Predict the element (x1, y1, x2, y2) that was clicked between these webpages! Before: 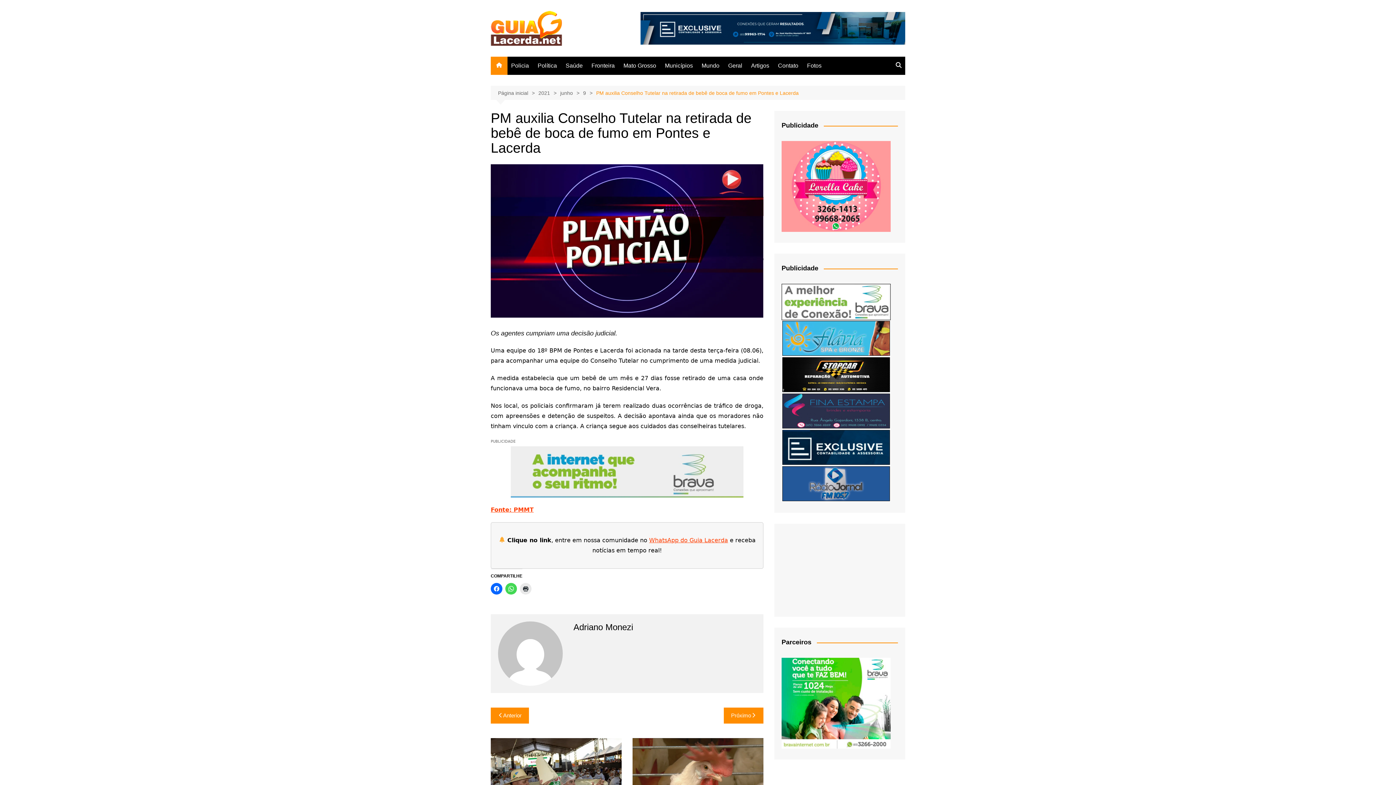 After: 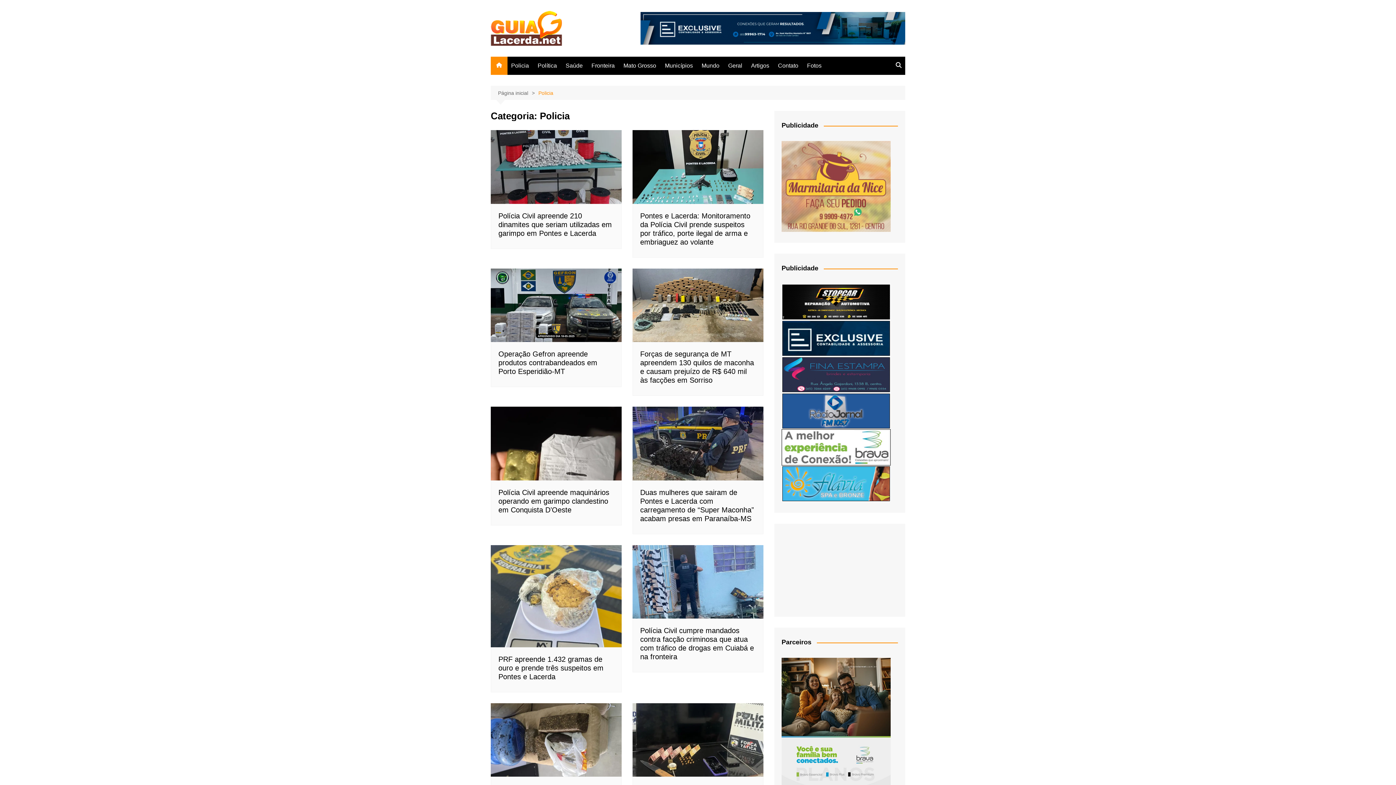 Action: bbox: (507, 57, 532, 74) label: Policia